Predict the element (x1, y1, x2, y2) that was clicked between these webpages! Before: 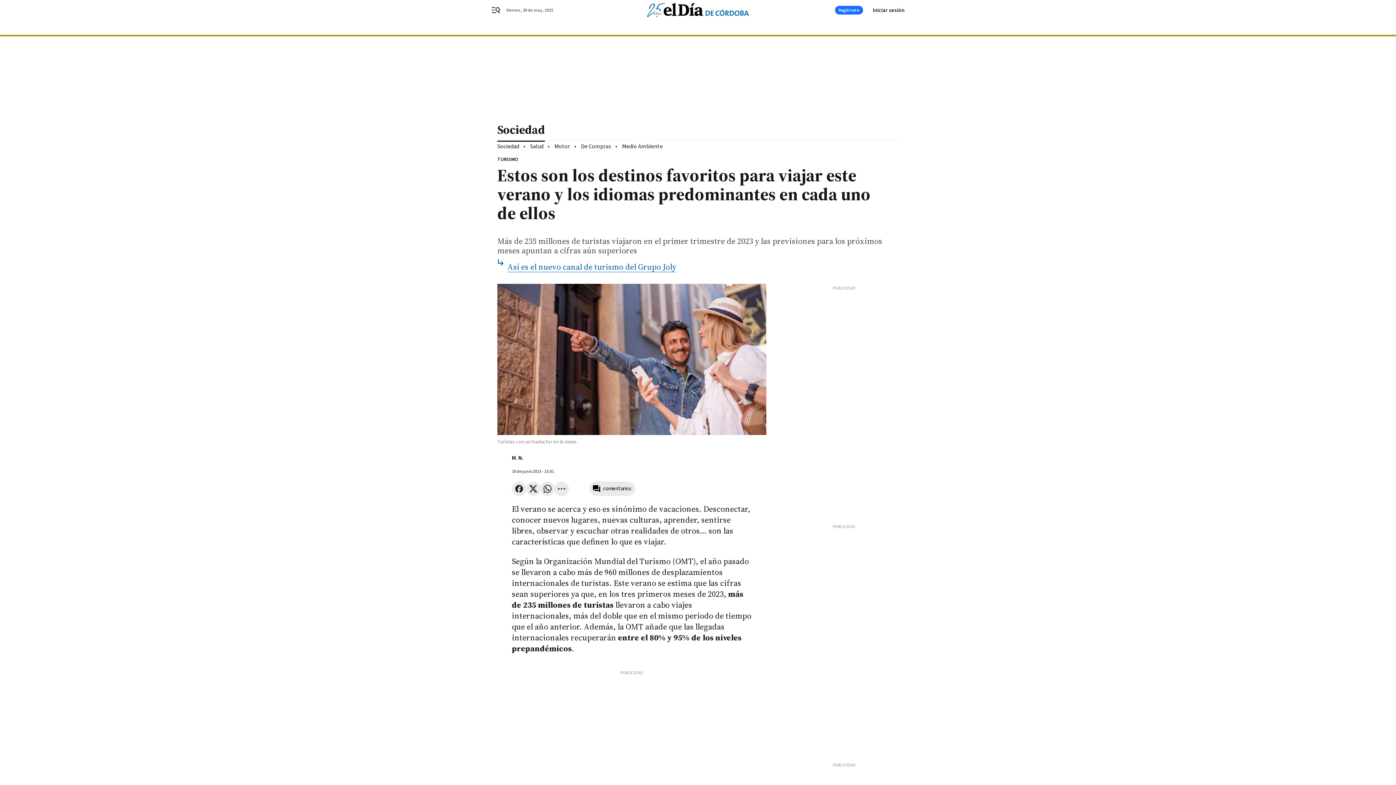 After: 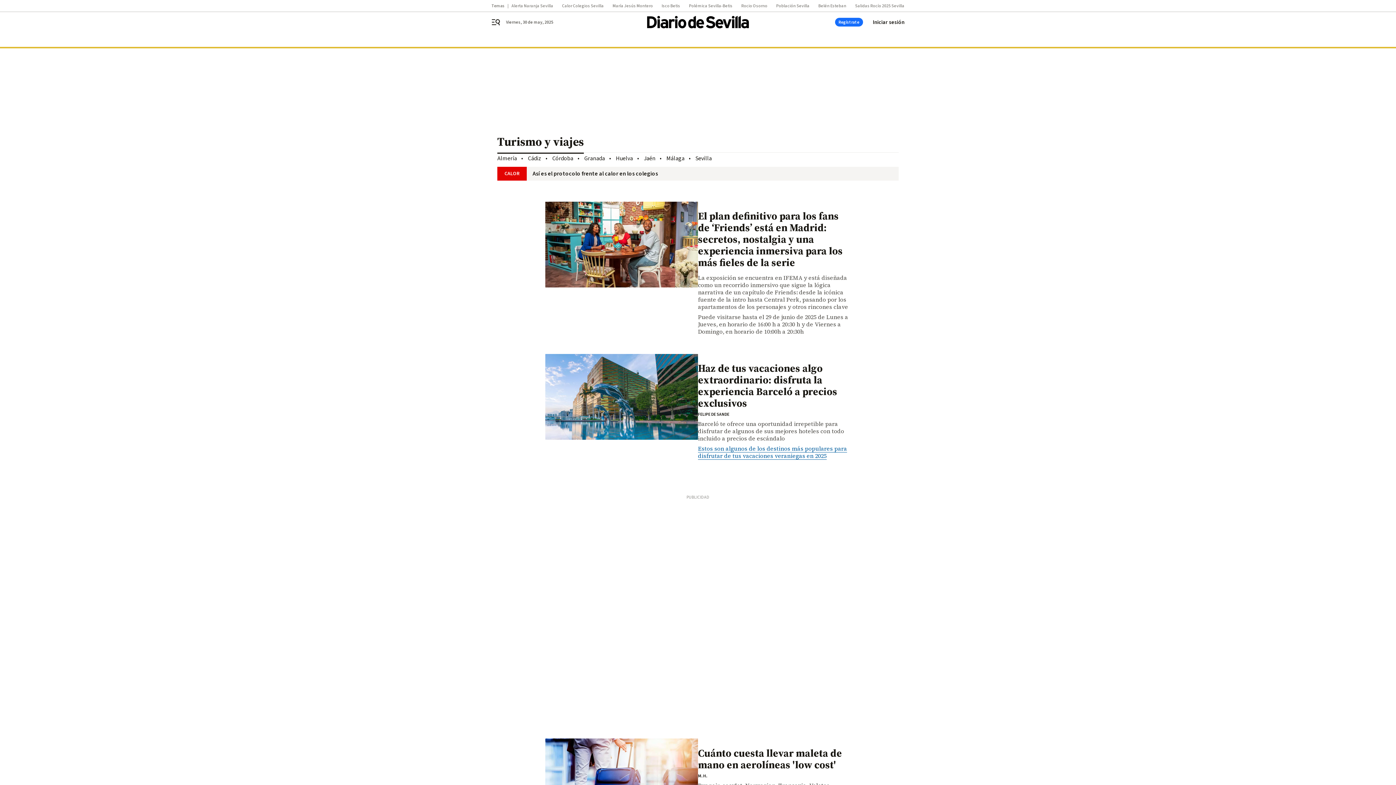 Action: bbox: (507, 261, 676, 272) label: Así es el nuevo canal de turismo del Grupo Joly